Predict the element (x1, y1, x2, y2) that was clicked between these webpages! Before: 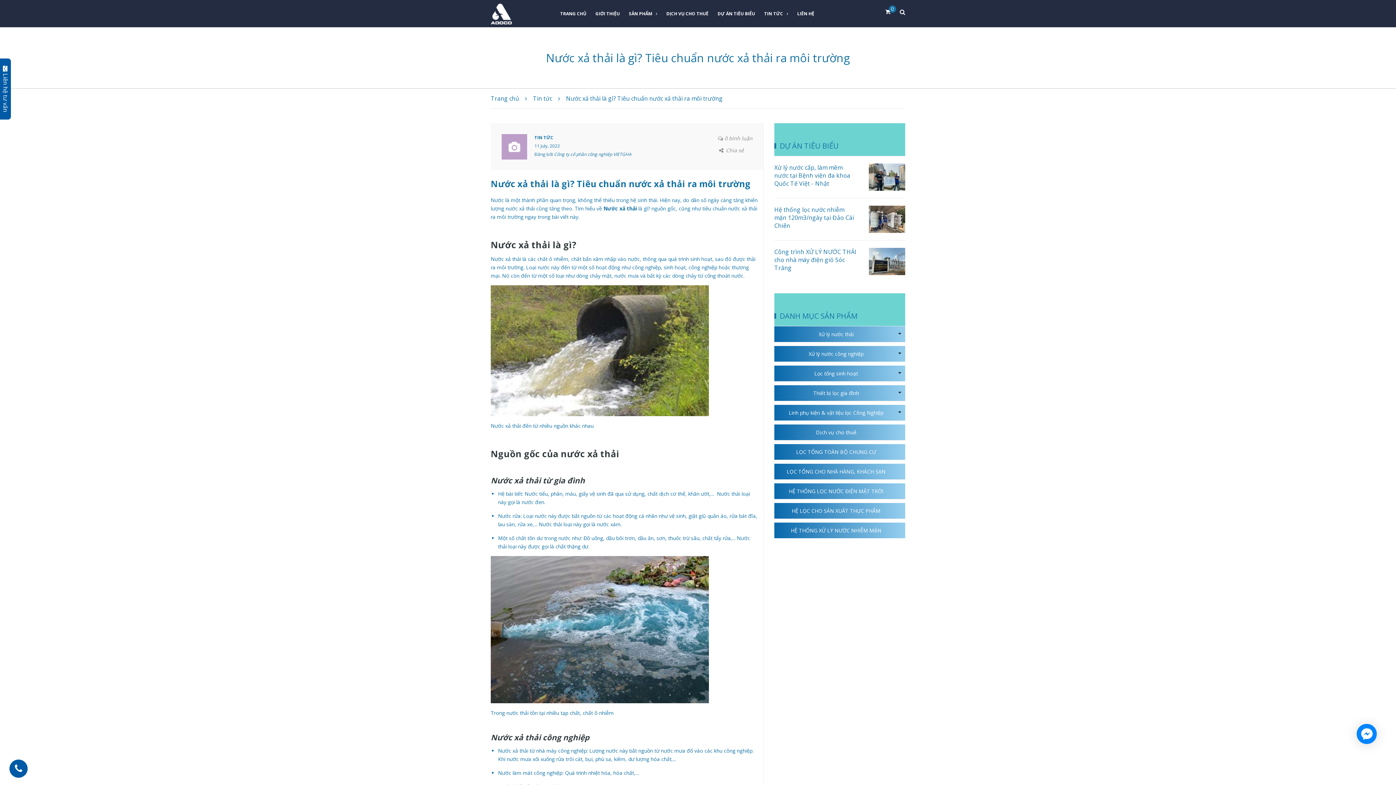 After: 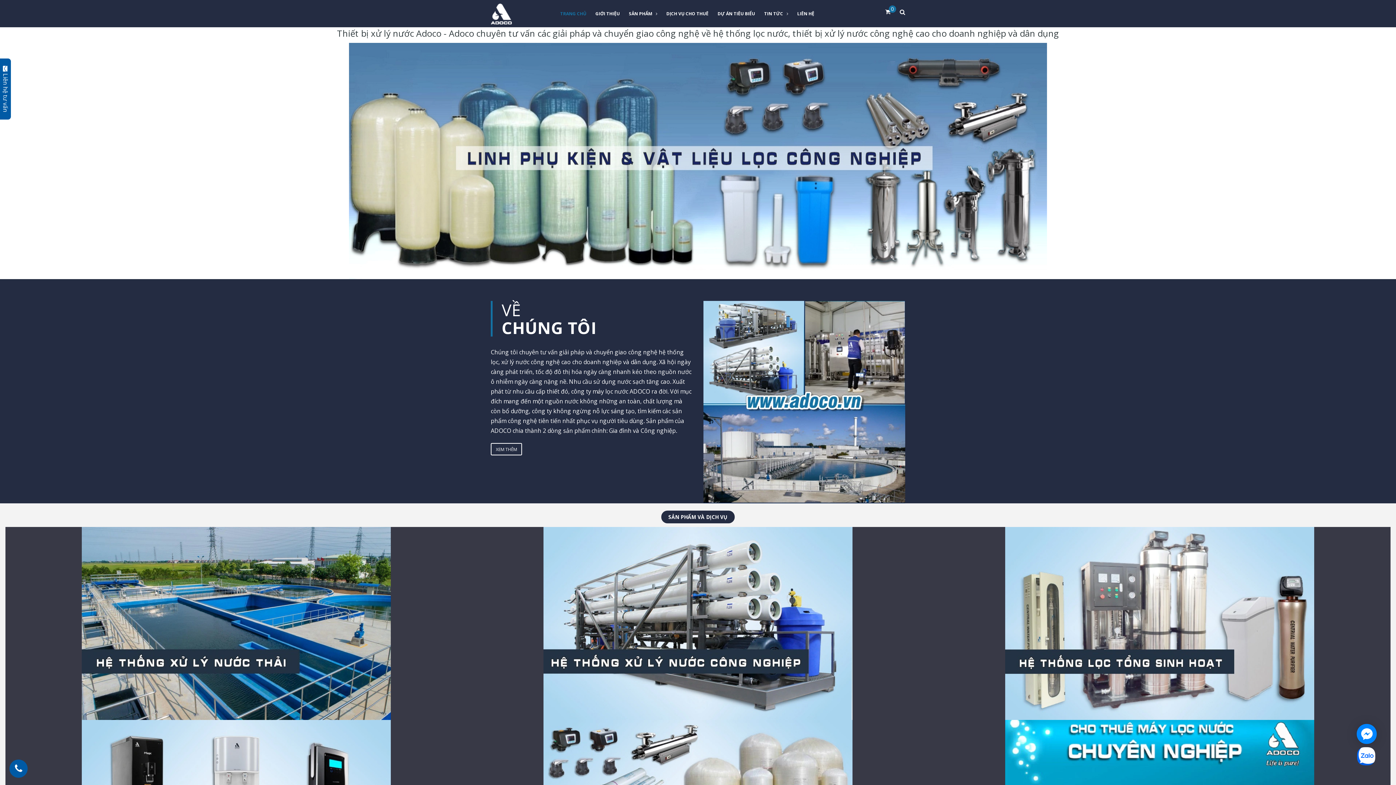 Action: bbox: (490, 94, 519, 102) label: Trang chủ